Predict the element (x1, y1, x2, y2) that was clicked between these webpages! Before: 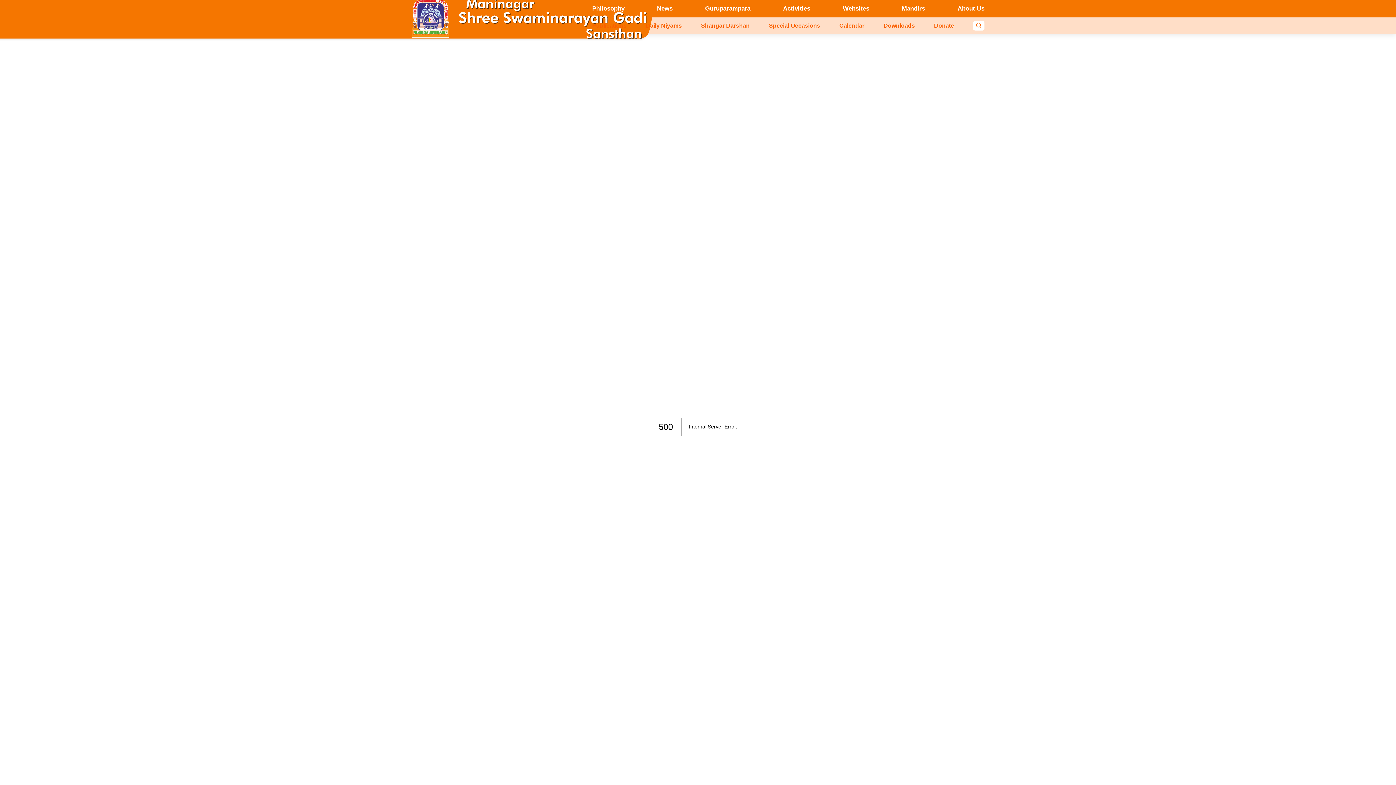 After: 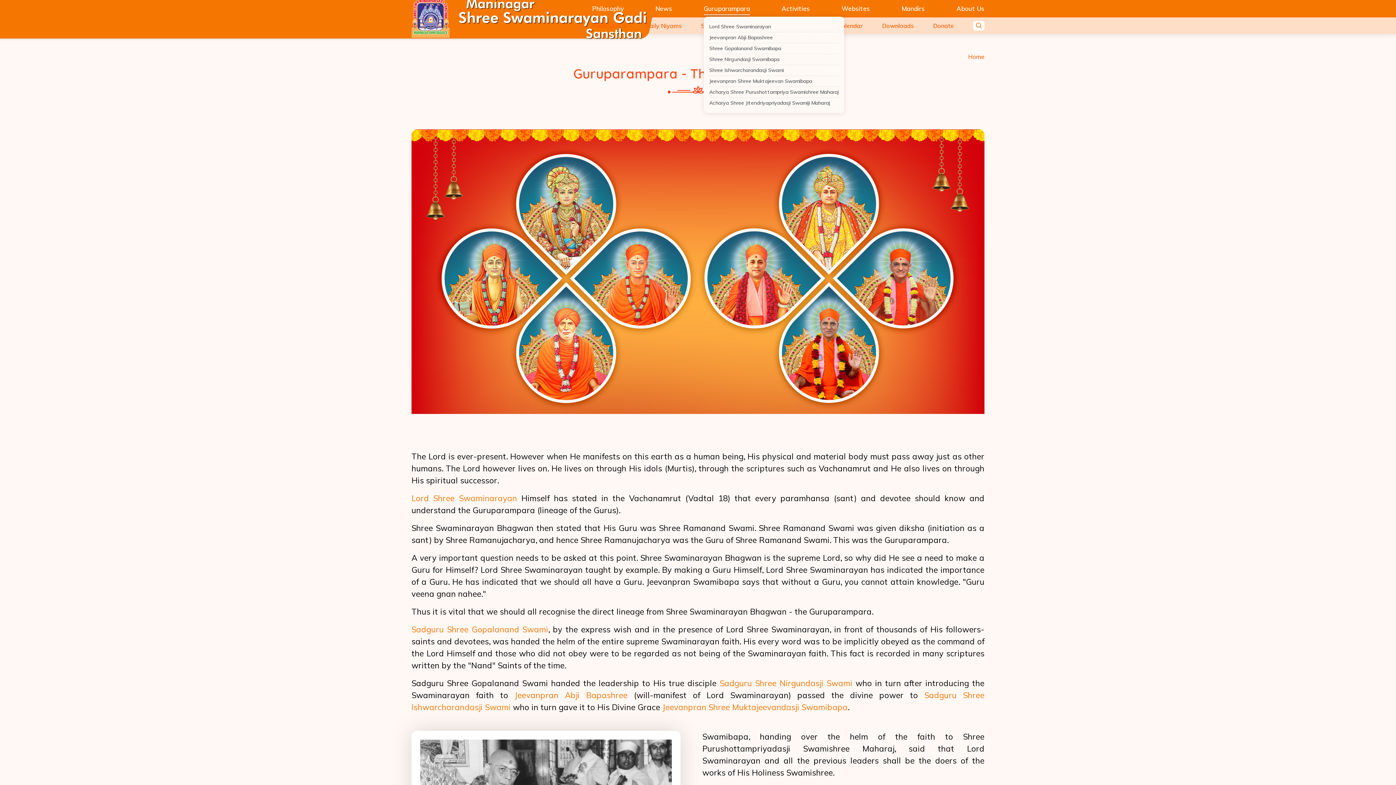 Action: bbox: (705, 2, 750, 14) label: Guruparampara